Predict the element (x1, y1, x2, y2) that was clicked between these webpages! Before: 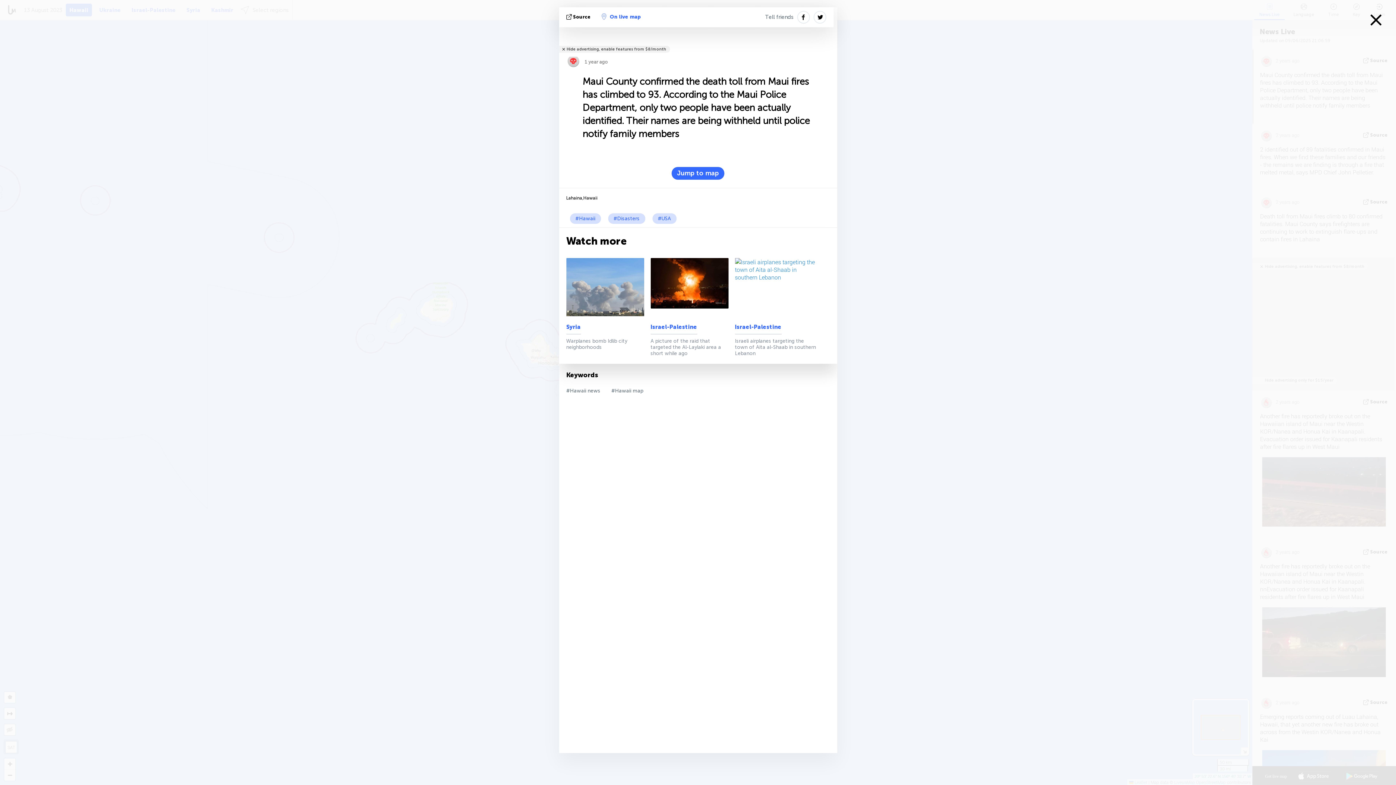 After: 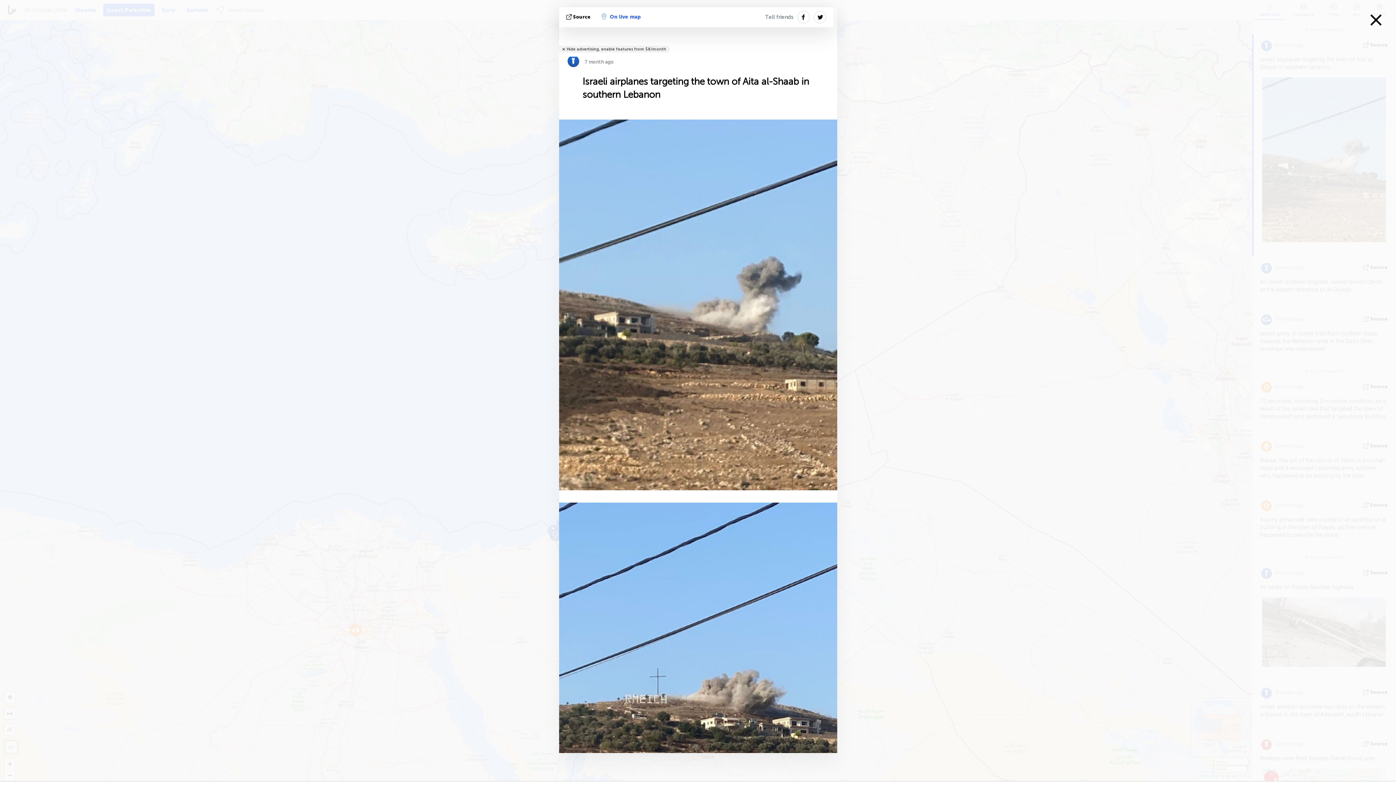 Action: bbox: (735, 258, 816, 316)